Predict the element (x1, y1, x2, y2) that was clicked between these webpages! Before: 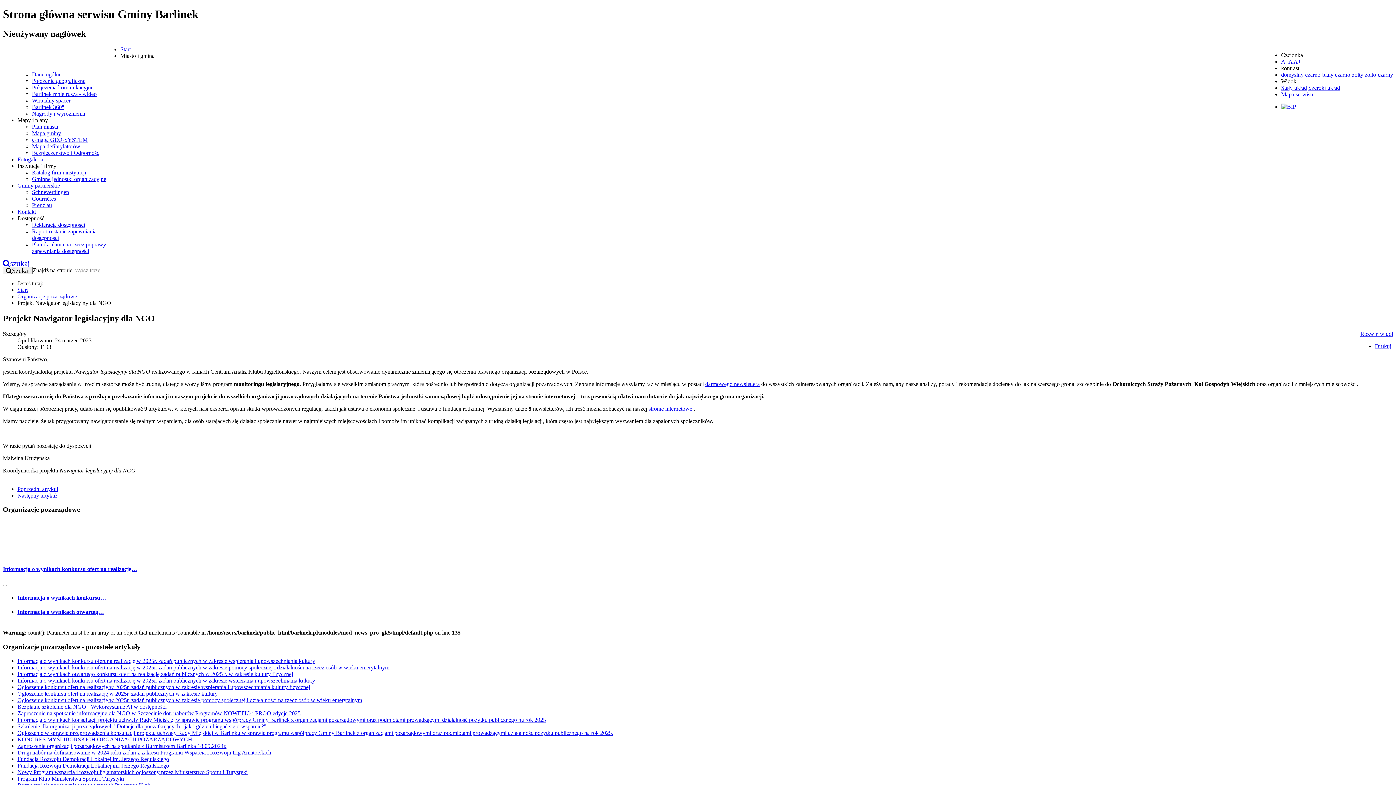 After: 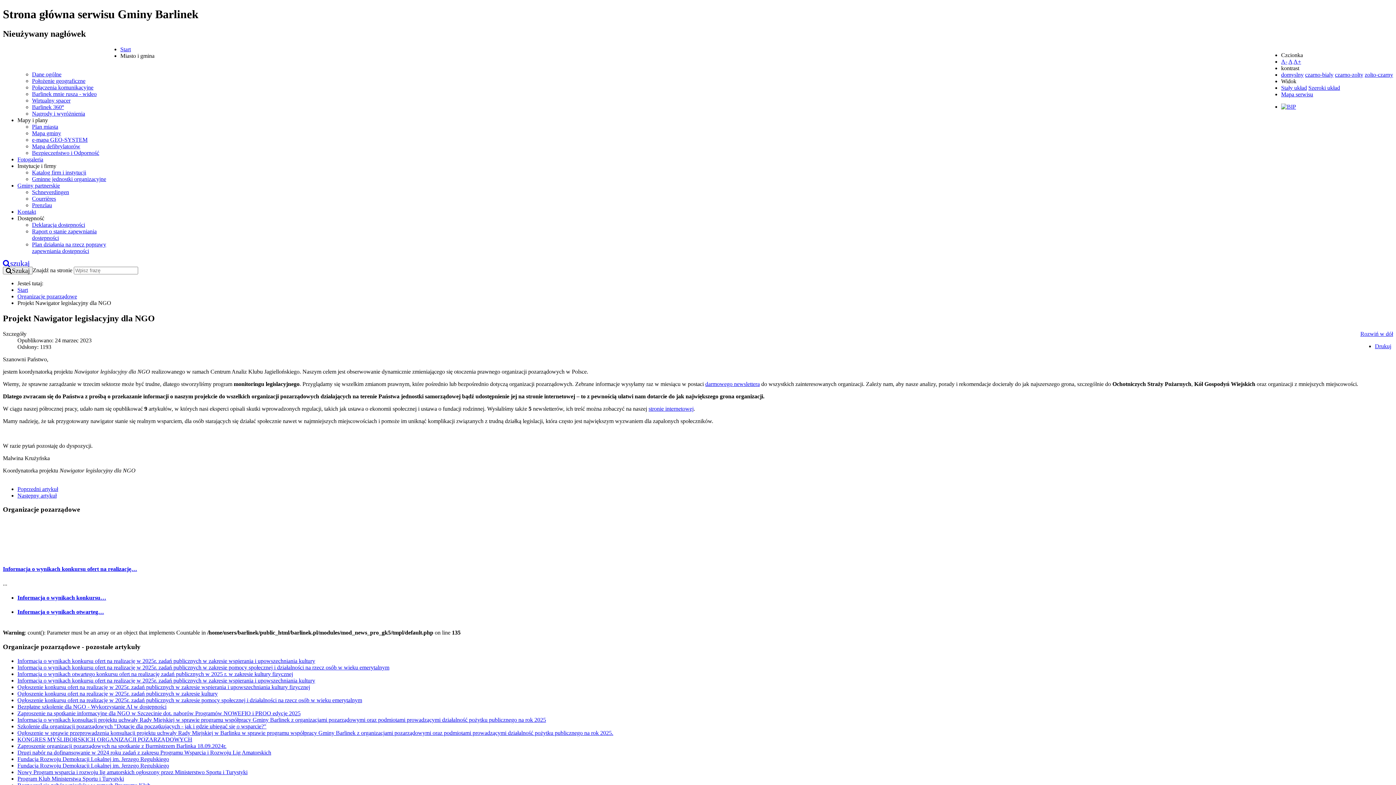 Action: bbox: (32, 97, 70, 103) label: Wirtualny spacer